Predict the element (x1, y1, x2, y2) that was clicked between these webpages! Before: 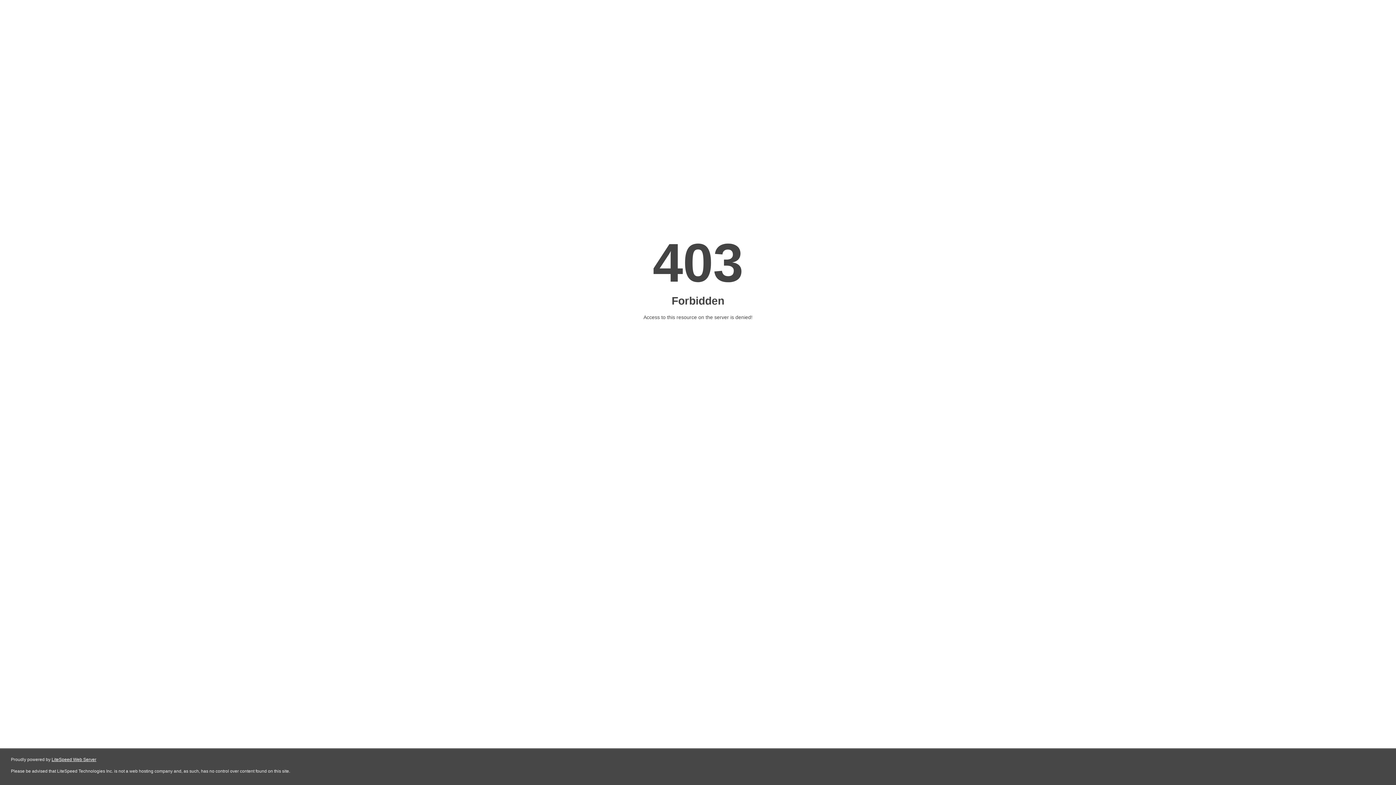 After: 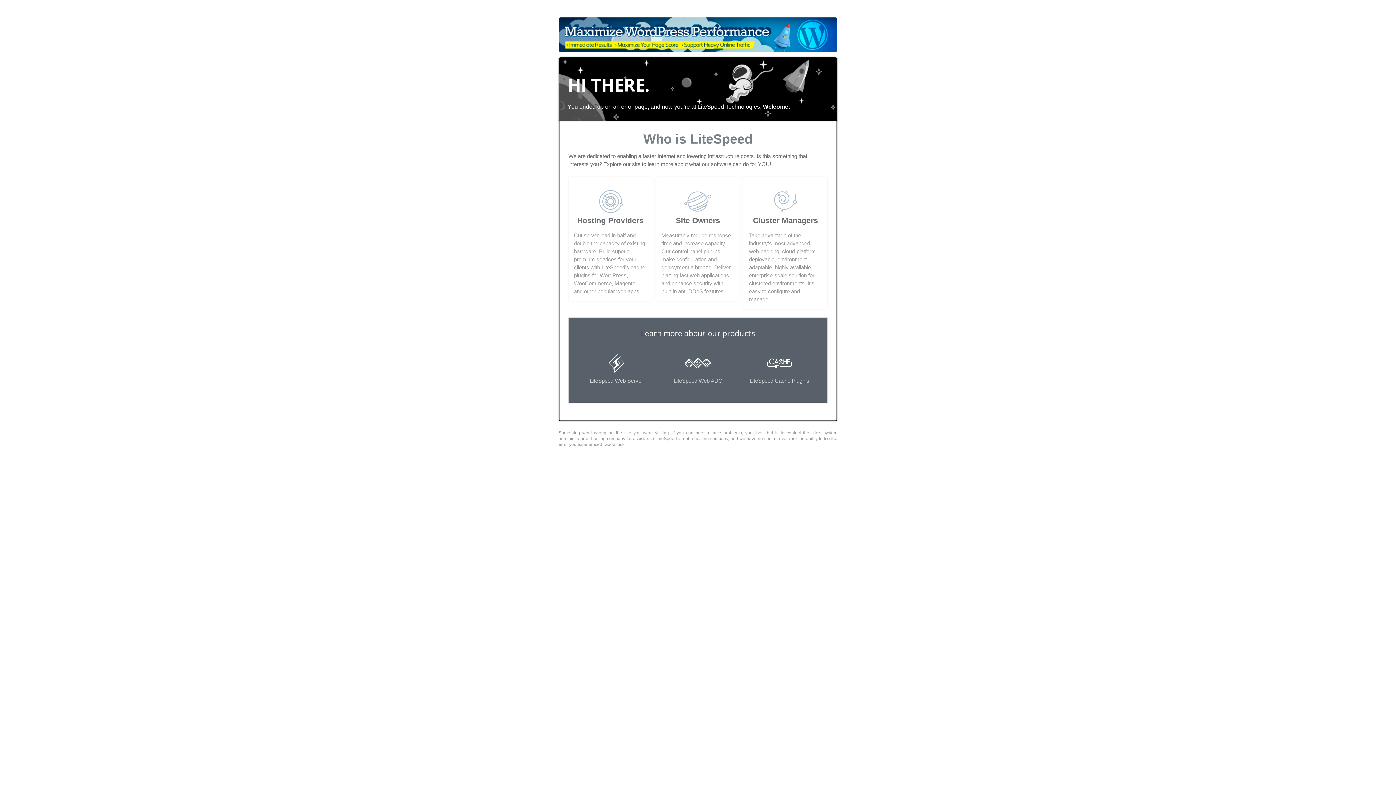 Action: label: LiteSpeed Web Server bbox: (51, 757, 96, 762)